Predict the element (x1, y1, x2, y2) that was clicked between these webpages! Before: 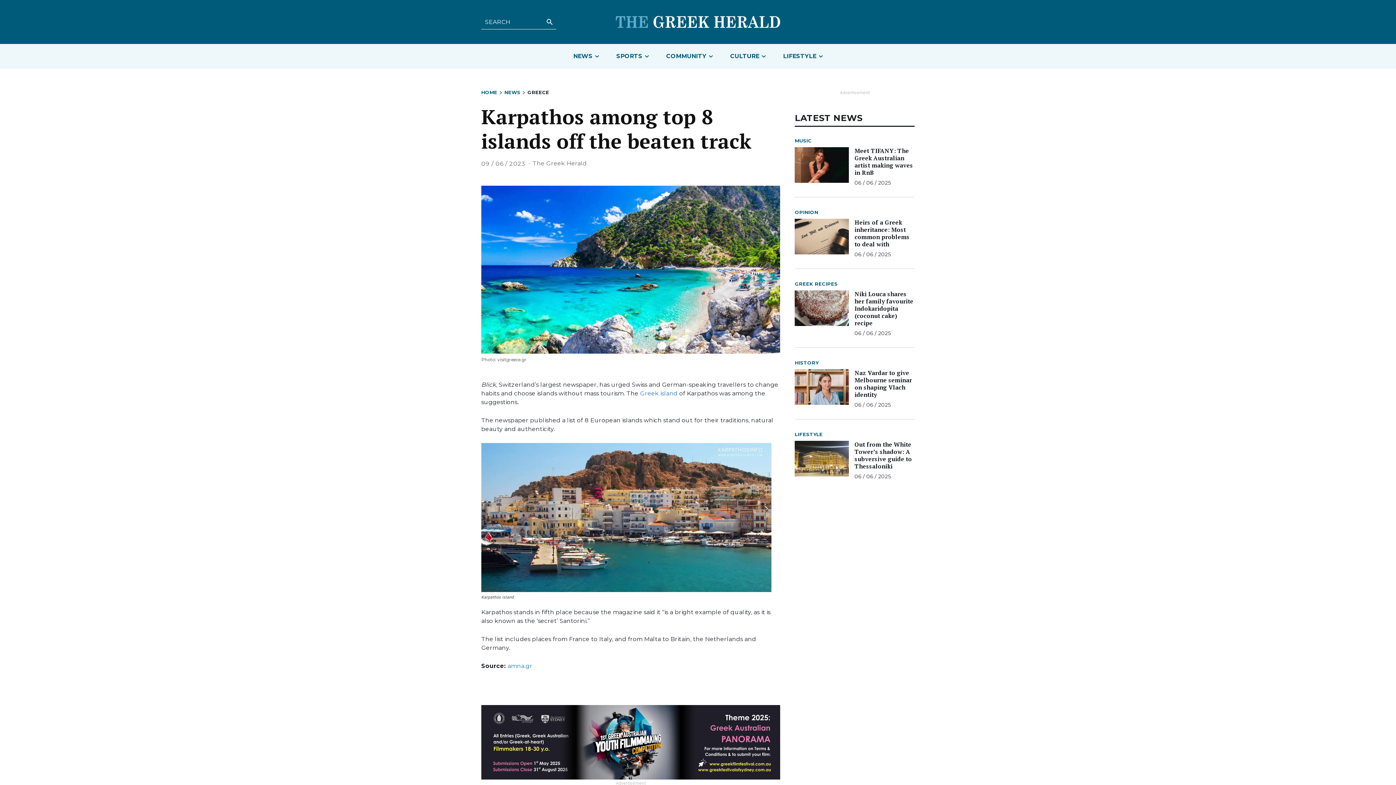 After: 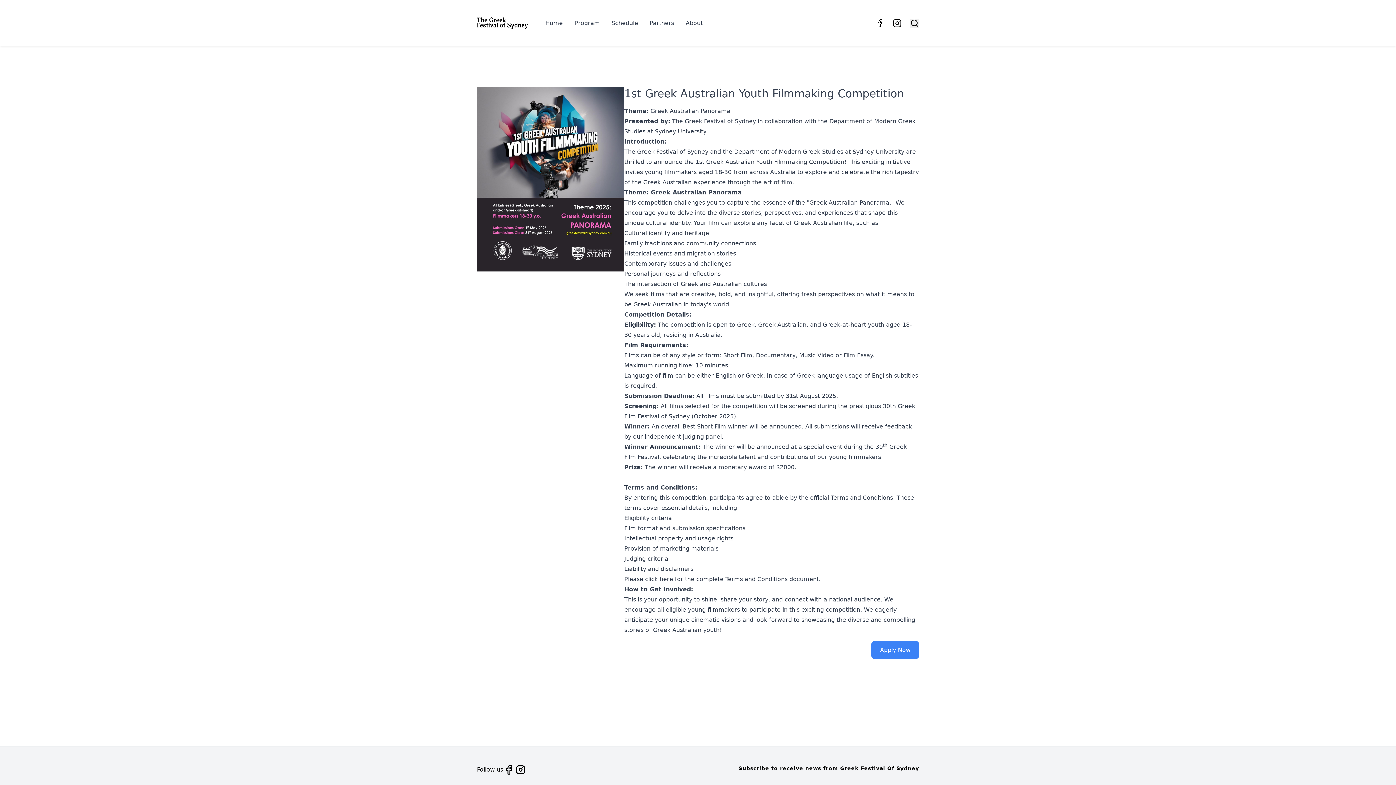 Action: bbox: (481, 774, 780, 781)